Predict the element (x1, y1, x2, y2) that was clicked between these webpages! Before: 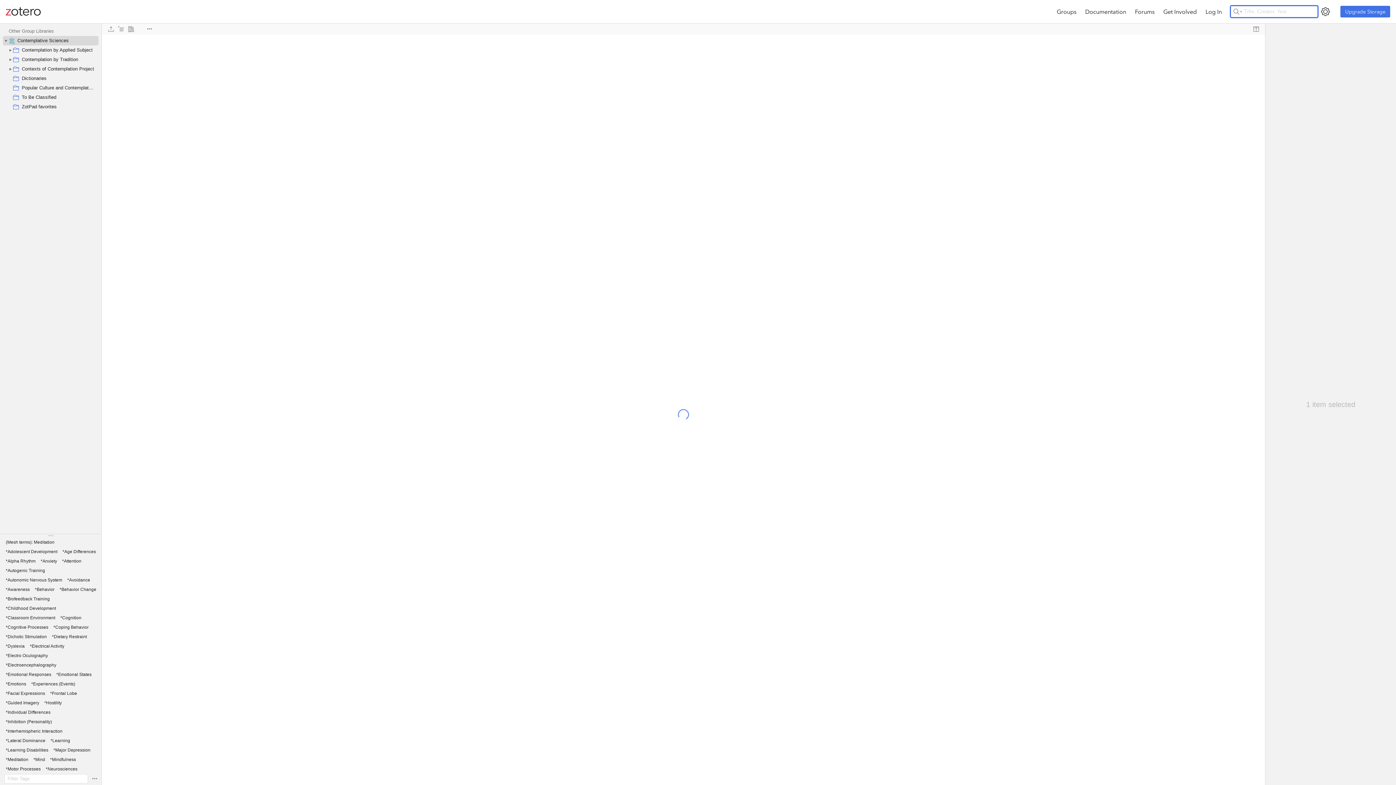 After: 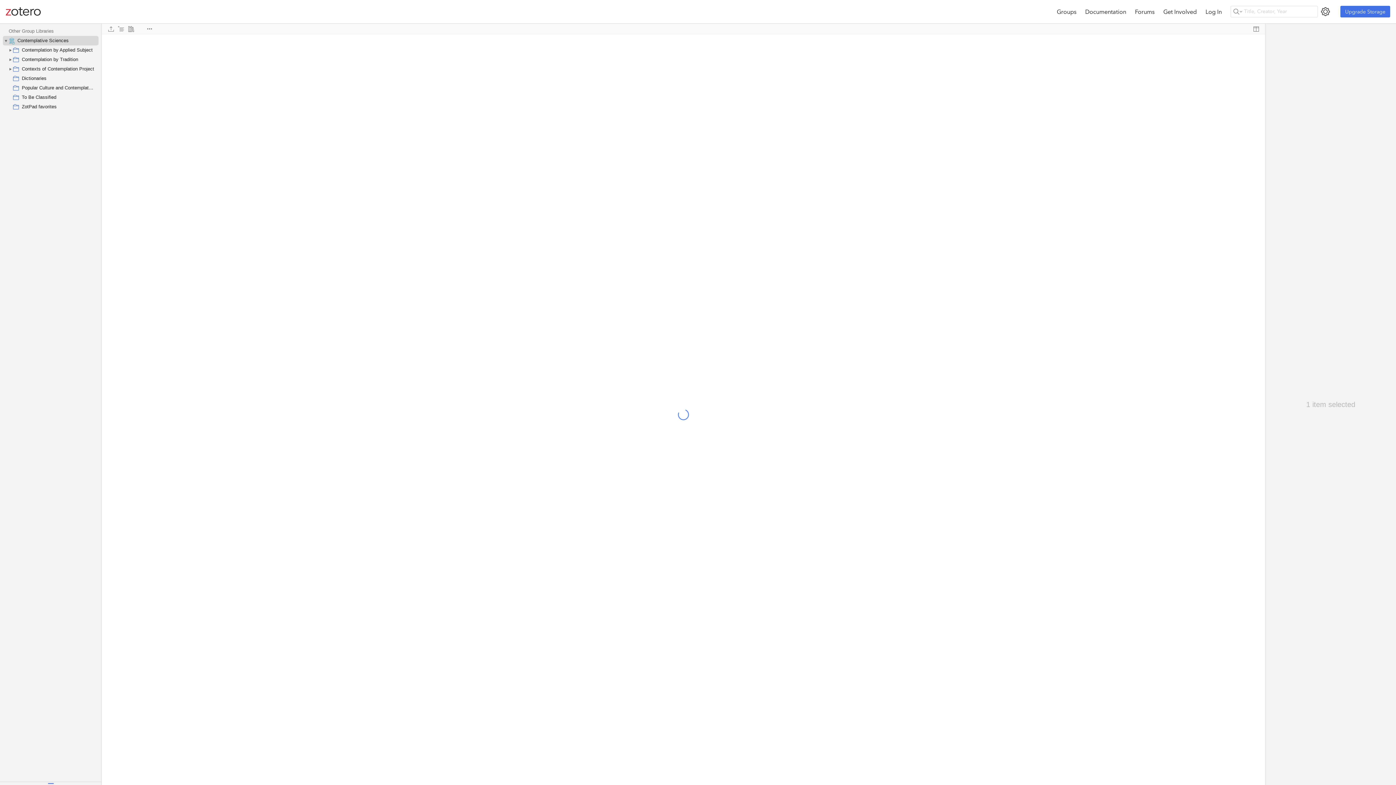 Action: bbox: (0, 534, 101, 537)